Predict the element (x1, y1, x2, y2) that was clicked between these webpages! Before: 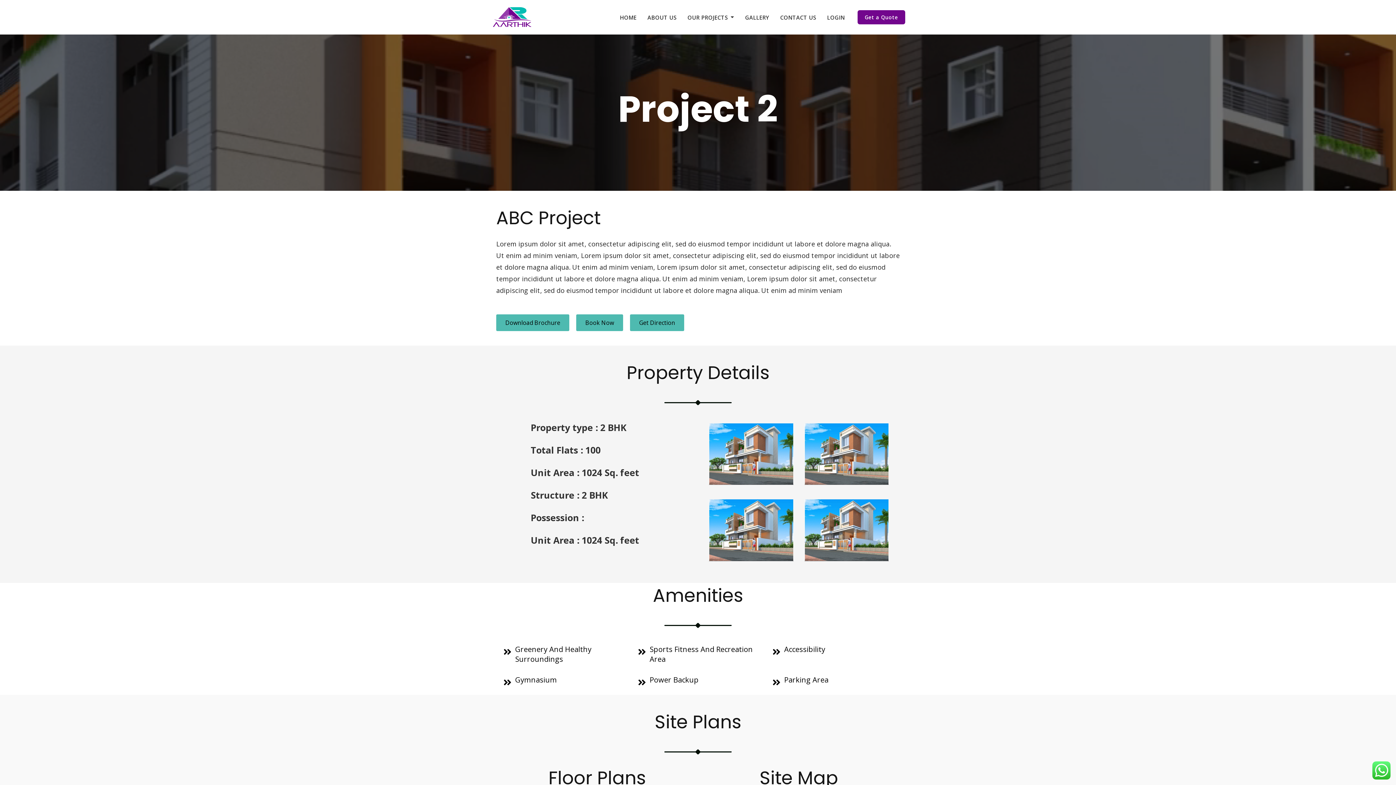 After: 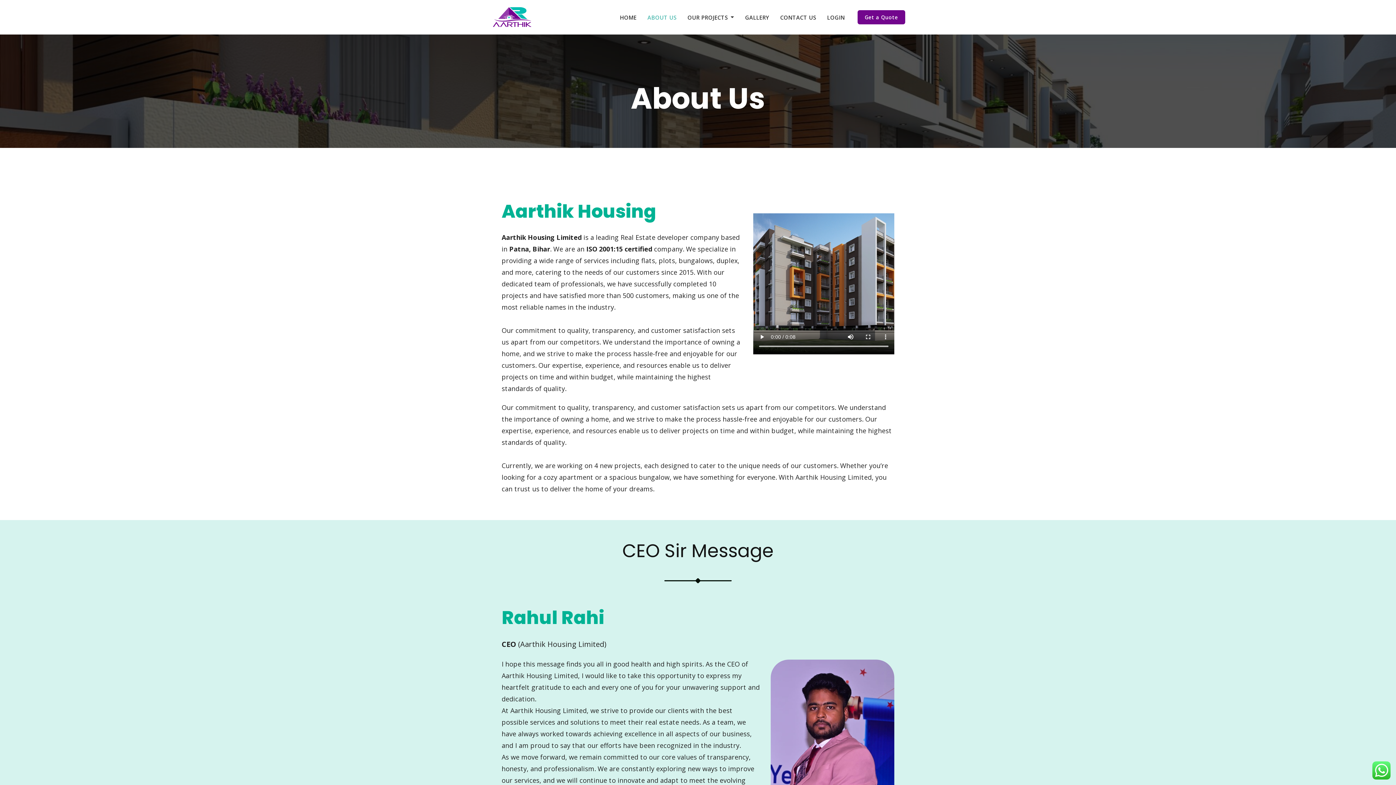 Action: label: ABOUT US bbox: (642, 6, 682, 28)